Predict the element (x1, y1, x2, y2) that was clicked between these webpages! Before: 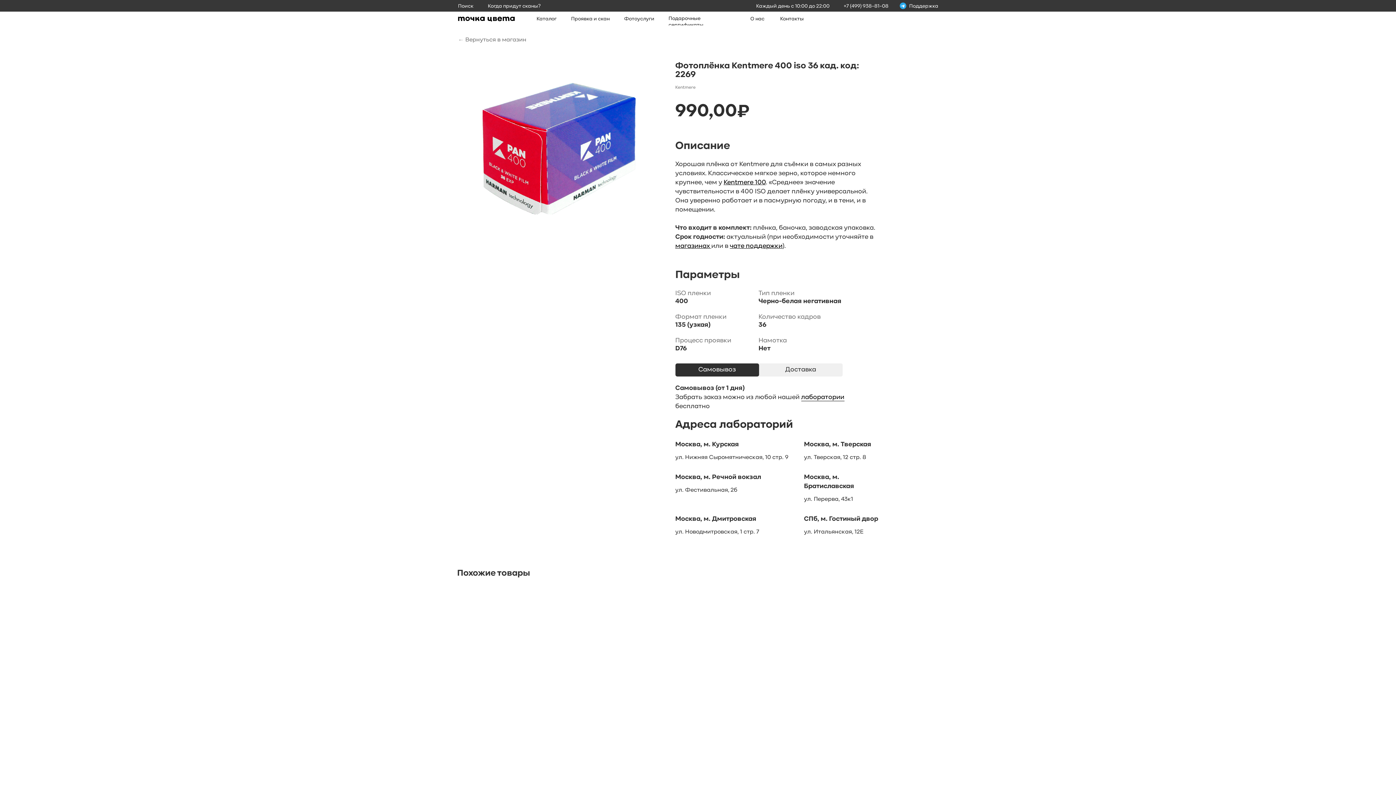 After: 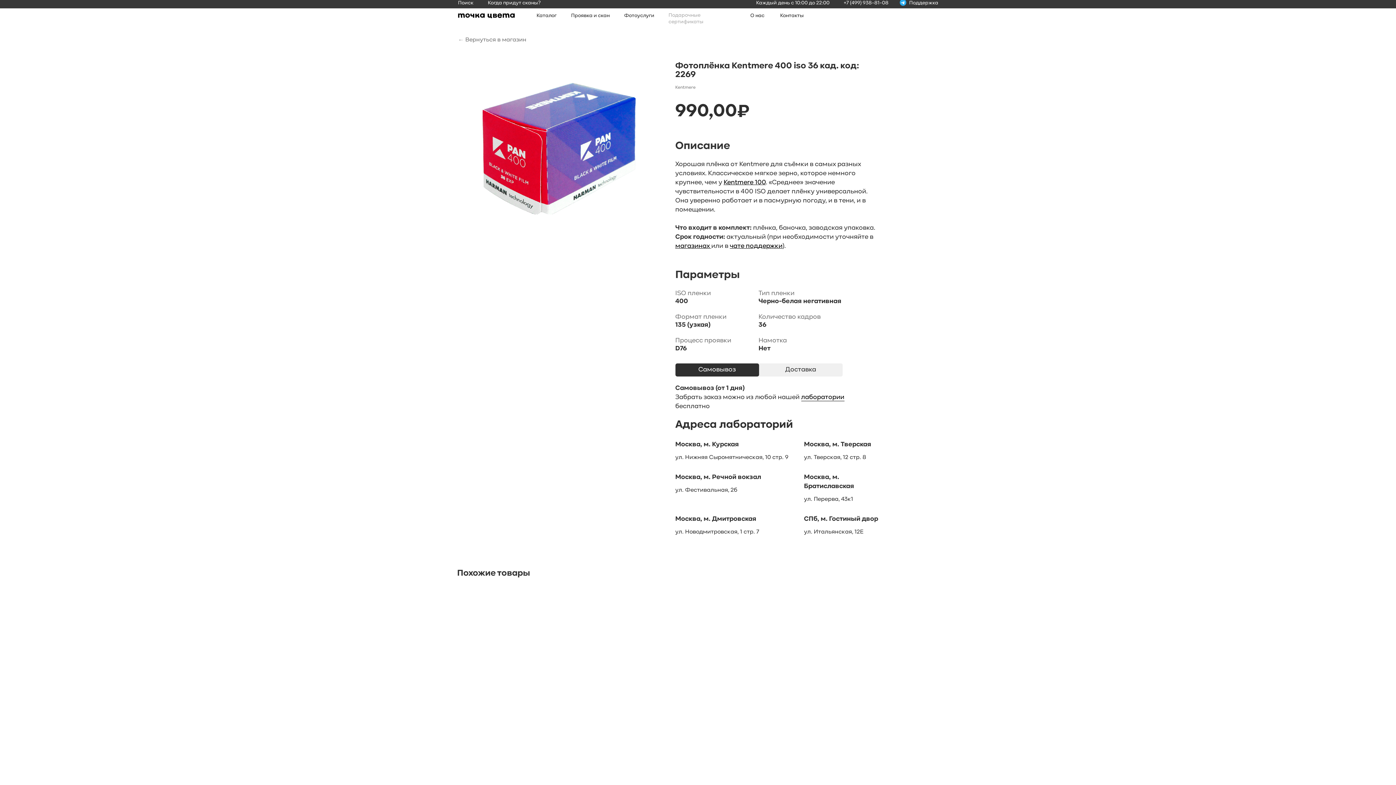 Action: bbox: (668, 15, 736, 28) label: Подарочные сертификаты